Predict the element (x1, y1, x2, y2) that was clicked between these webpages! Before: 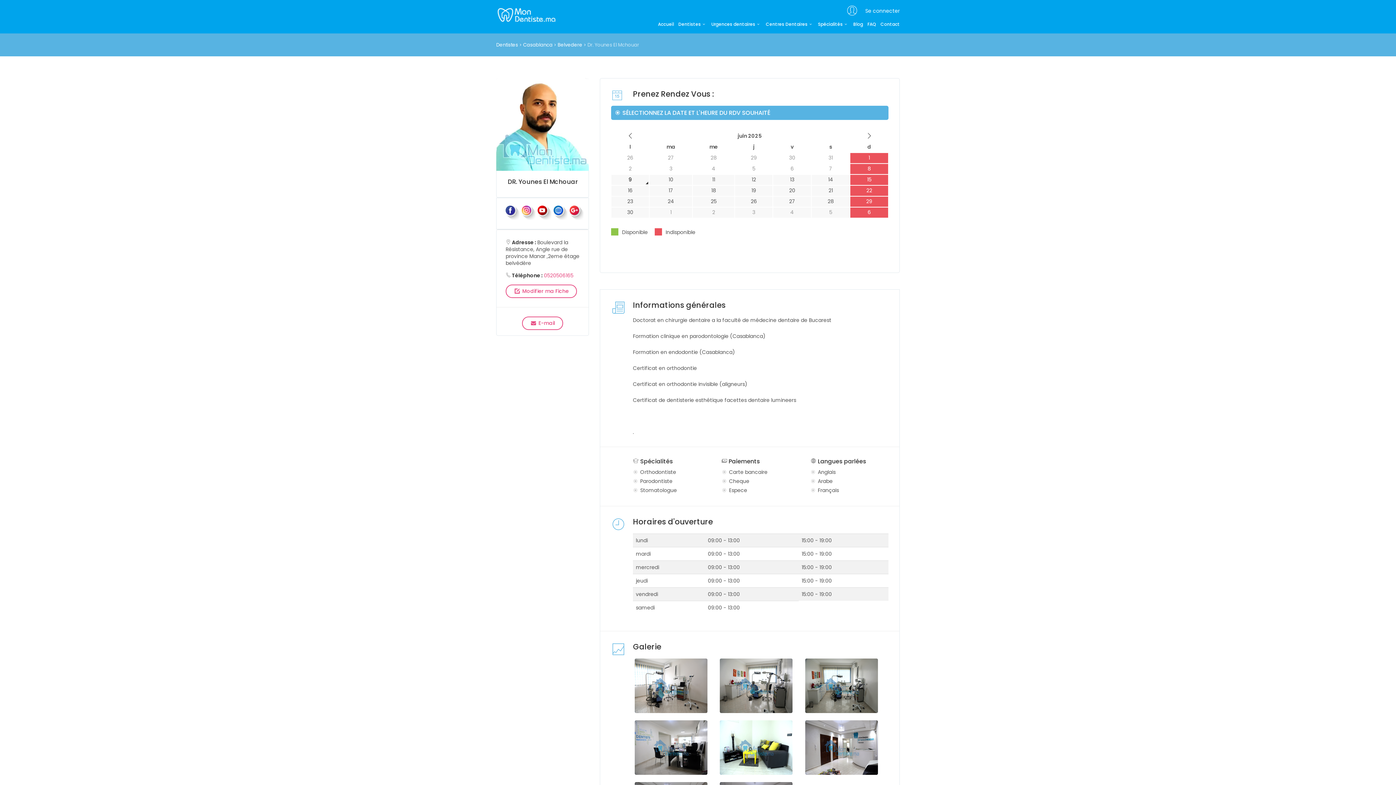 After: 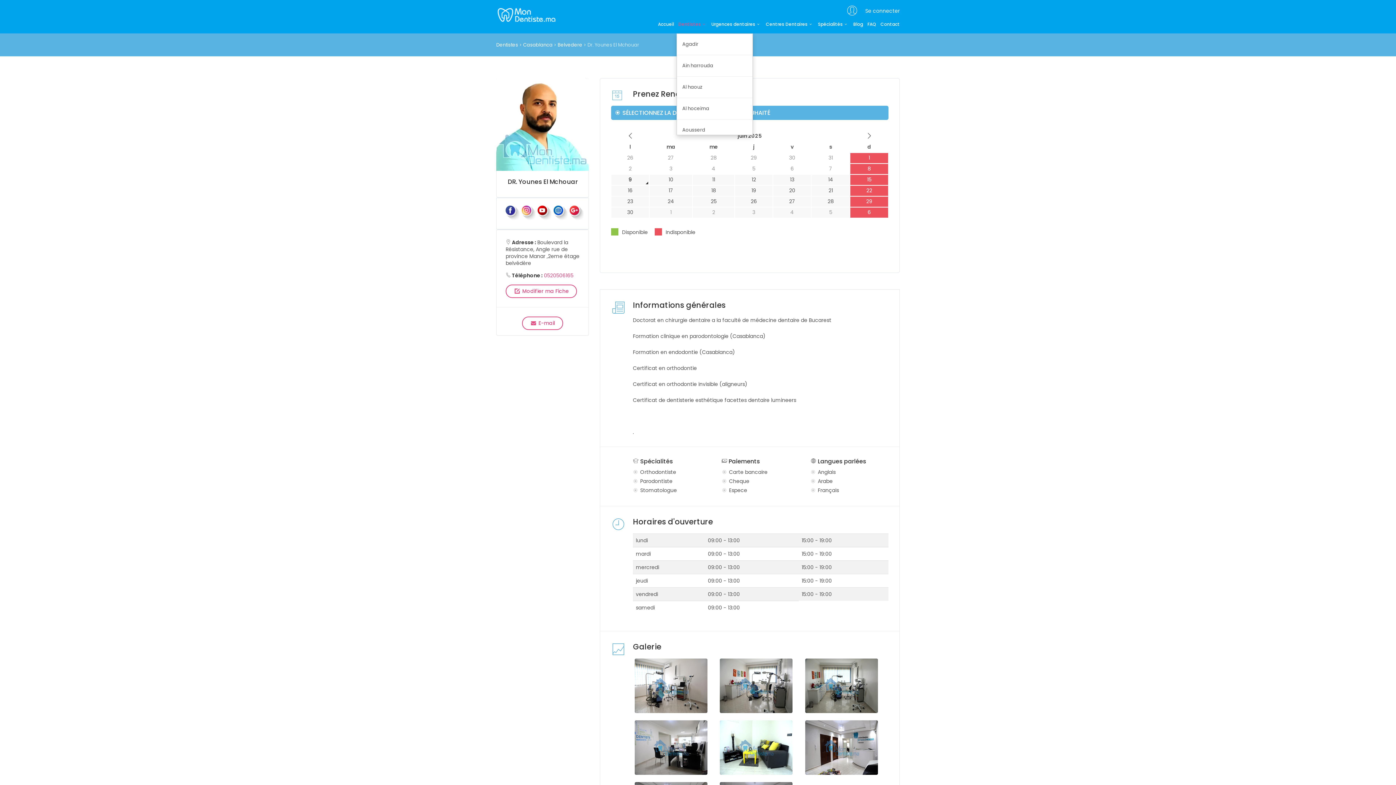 Action: label: Dentistes bbox: (675, 21, 707, 33)